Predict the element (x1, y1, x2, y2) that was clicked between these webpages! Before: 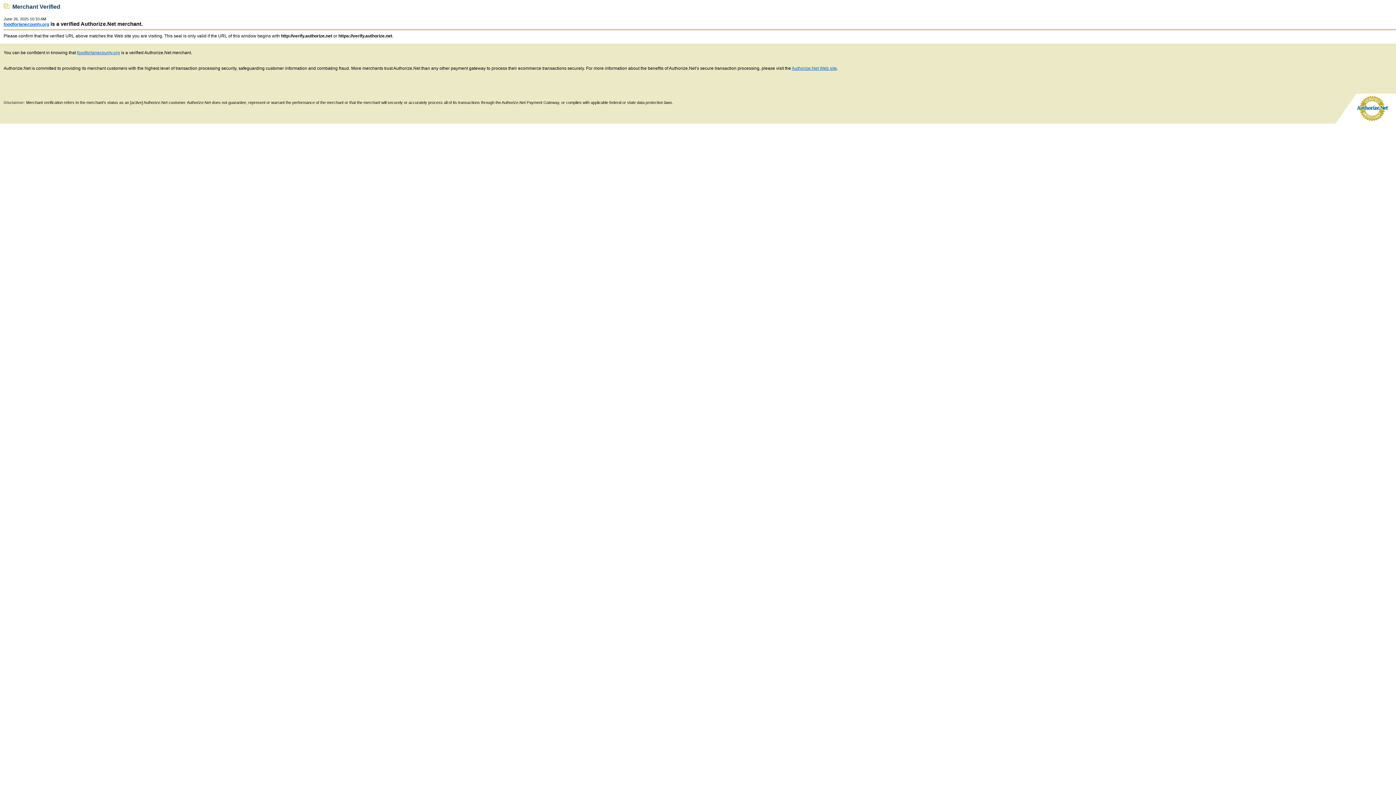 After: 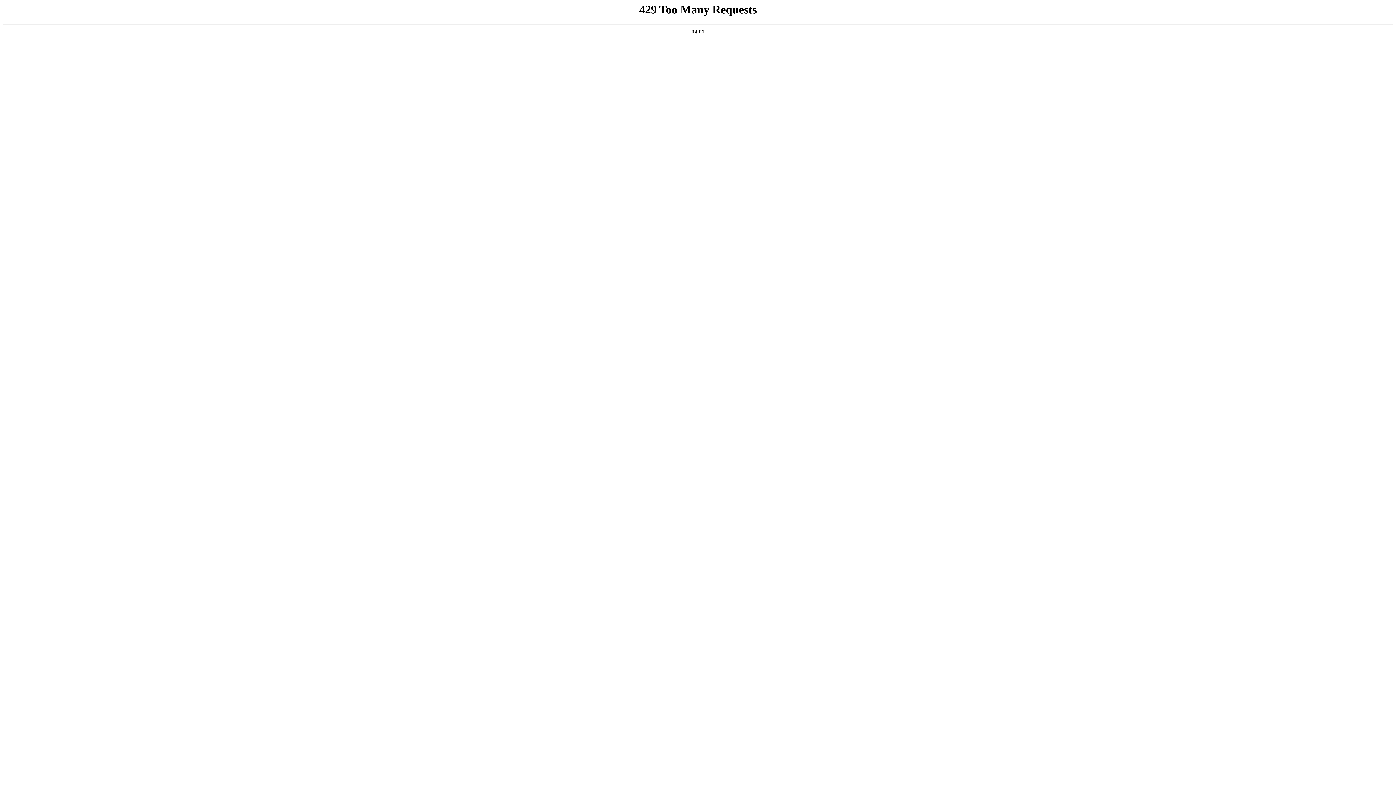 Action: bbox: (3, 21, 49, 26) label: foodforlanecounty.org